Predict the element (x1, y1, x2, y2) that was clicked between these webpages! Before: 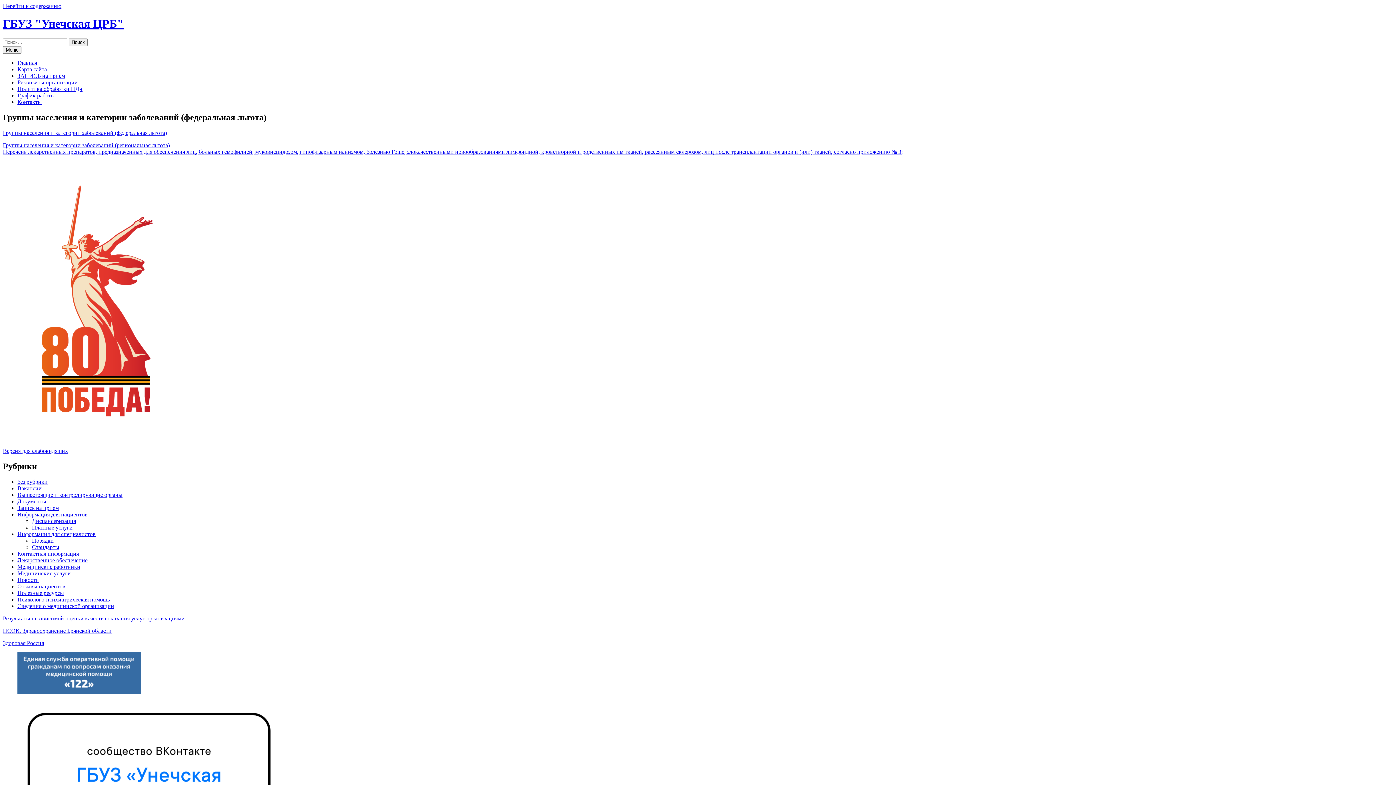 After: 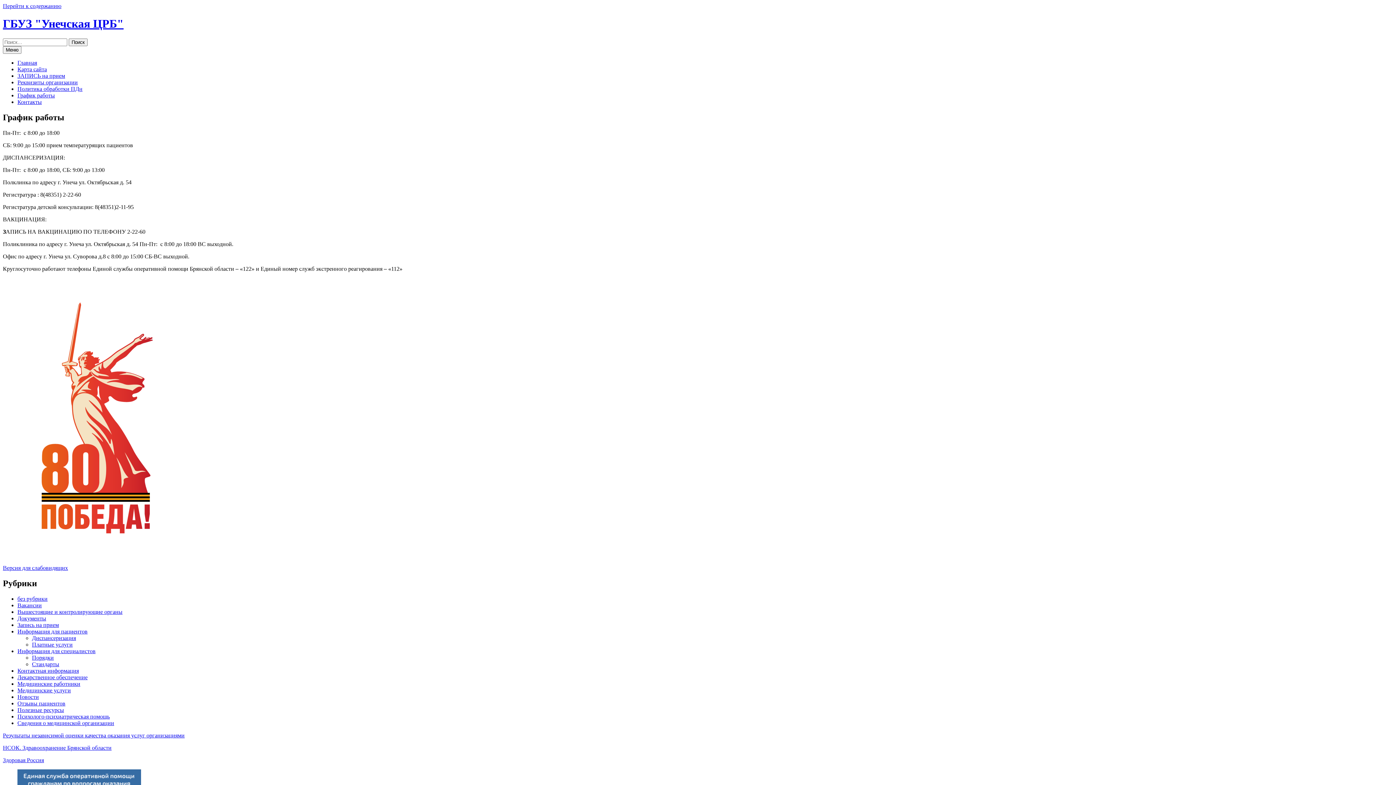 Action: label: График работы bbox: (17, 92, 54, 98)